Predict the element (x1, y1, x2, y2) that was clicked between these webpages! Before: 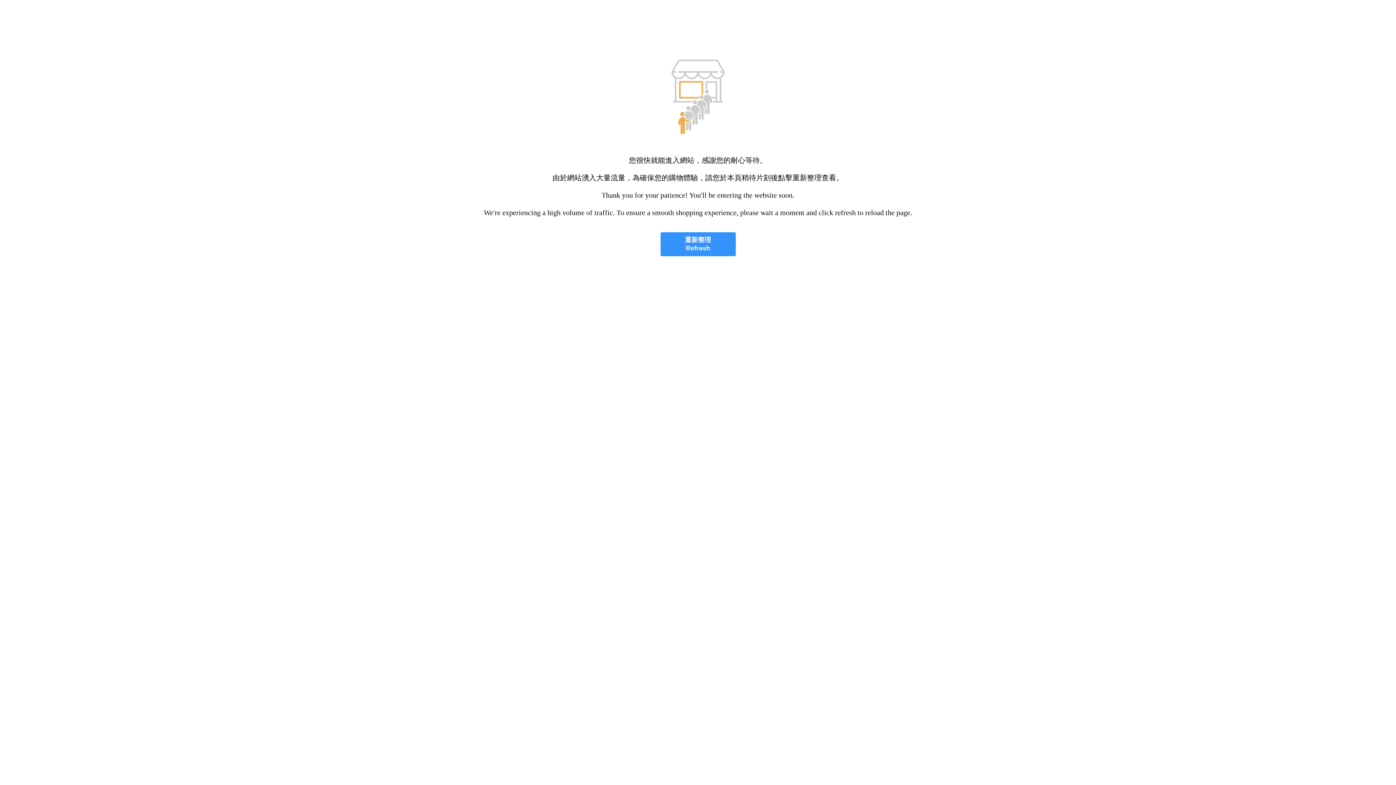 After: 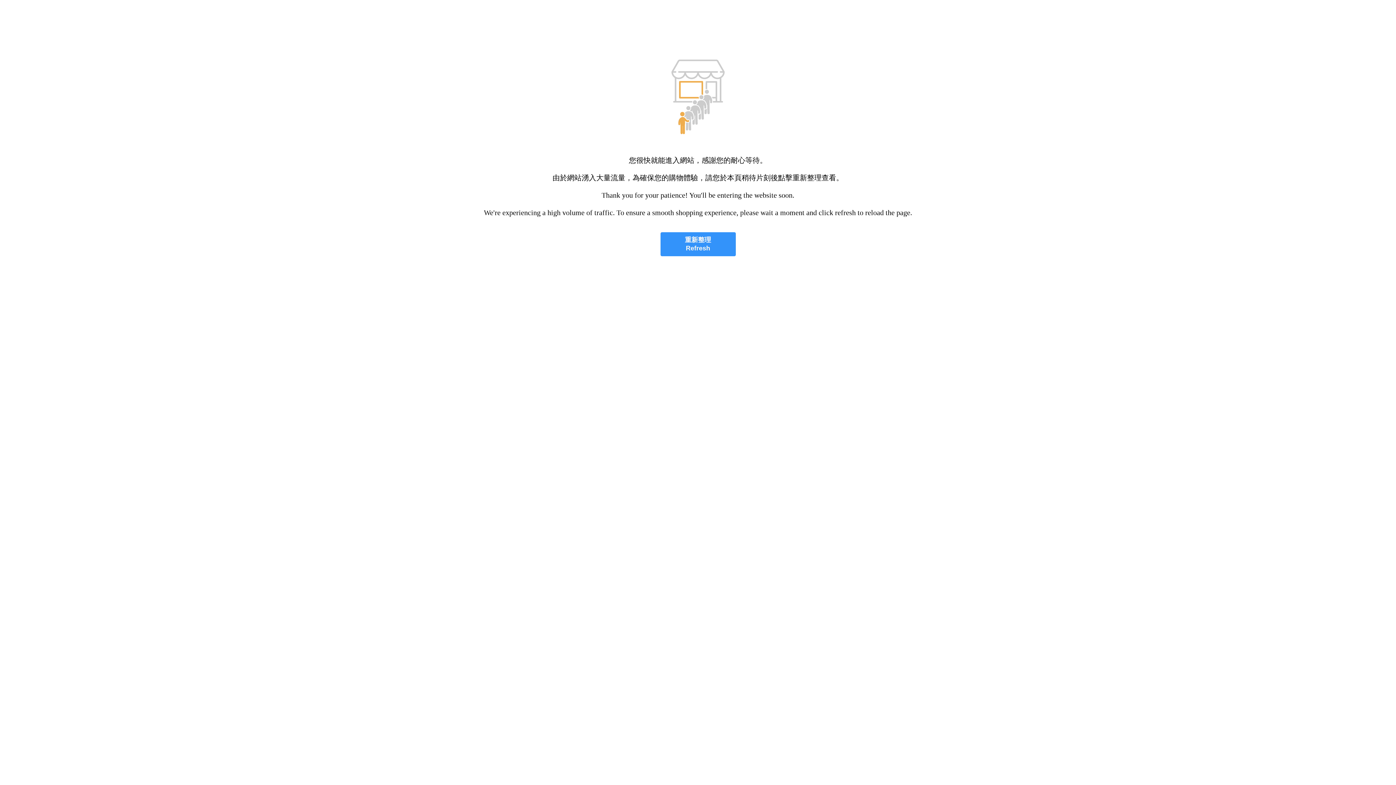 Action: label: 重新整理
Refresh bbox: (660, 232, 735, 256)